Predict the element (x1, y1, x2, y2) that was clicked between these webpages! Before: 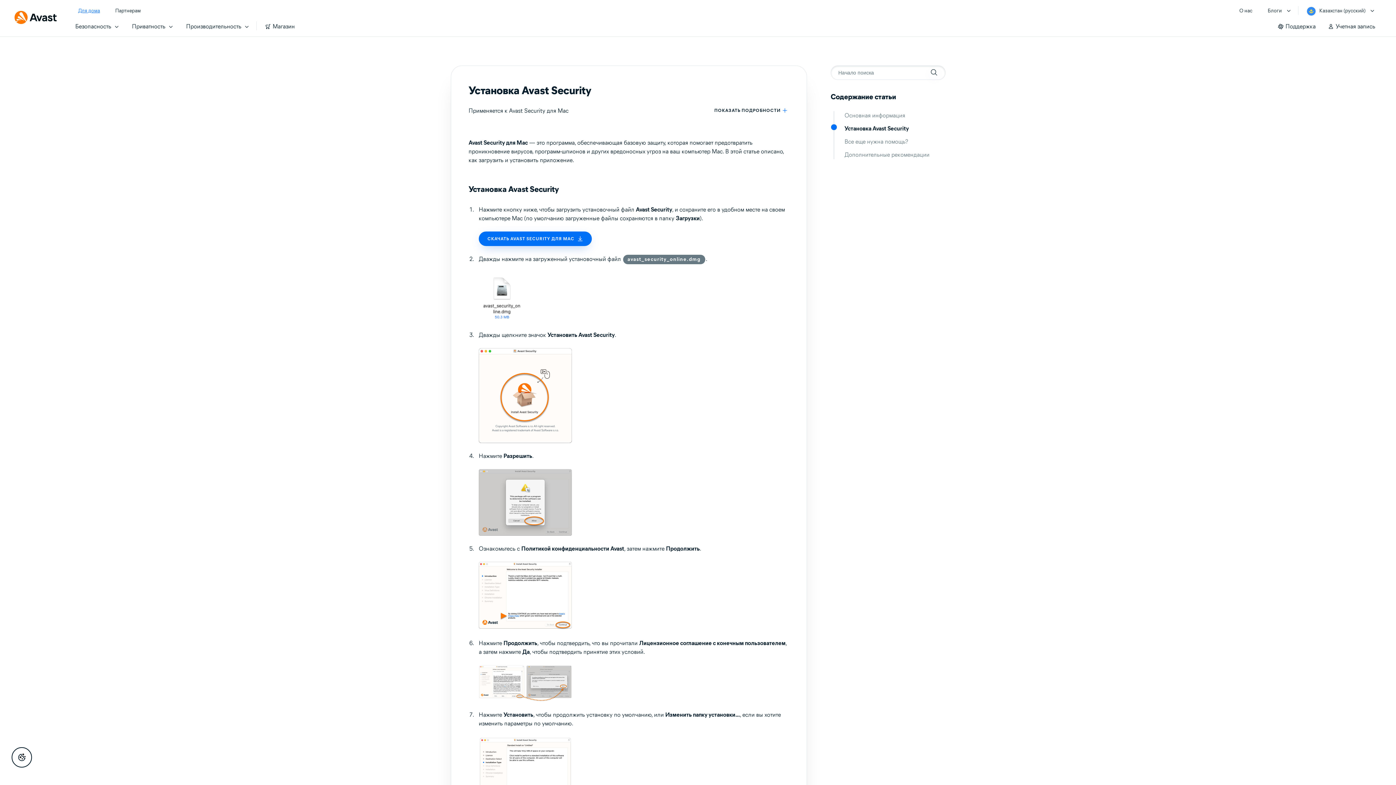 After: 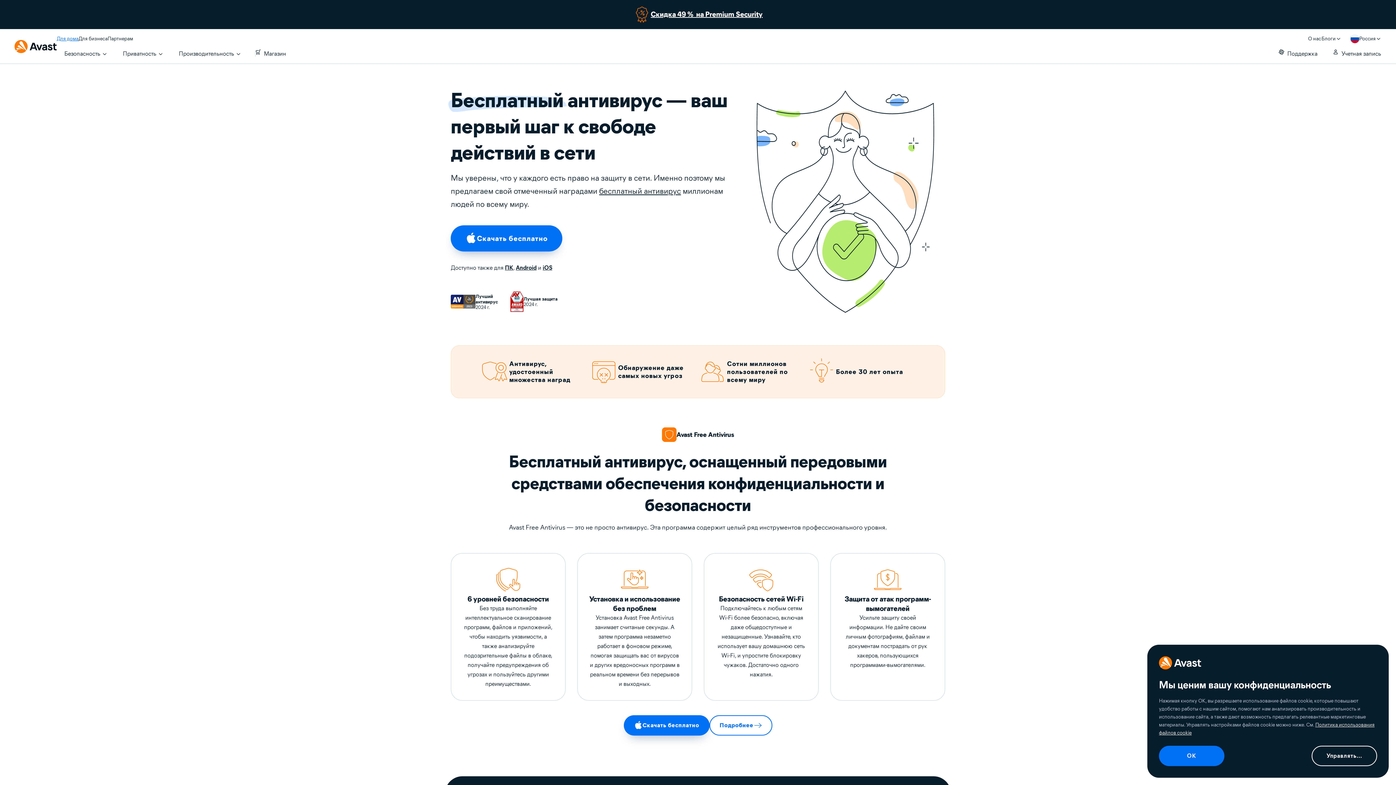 Action: bbox: (14, 10, 56, 24)